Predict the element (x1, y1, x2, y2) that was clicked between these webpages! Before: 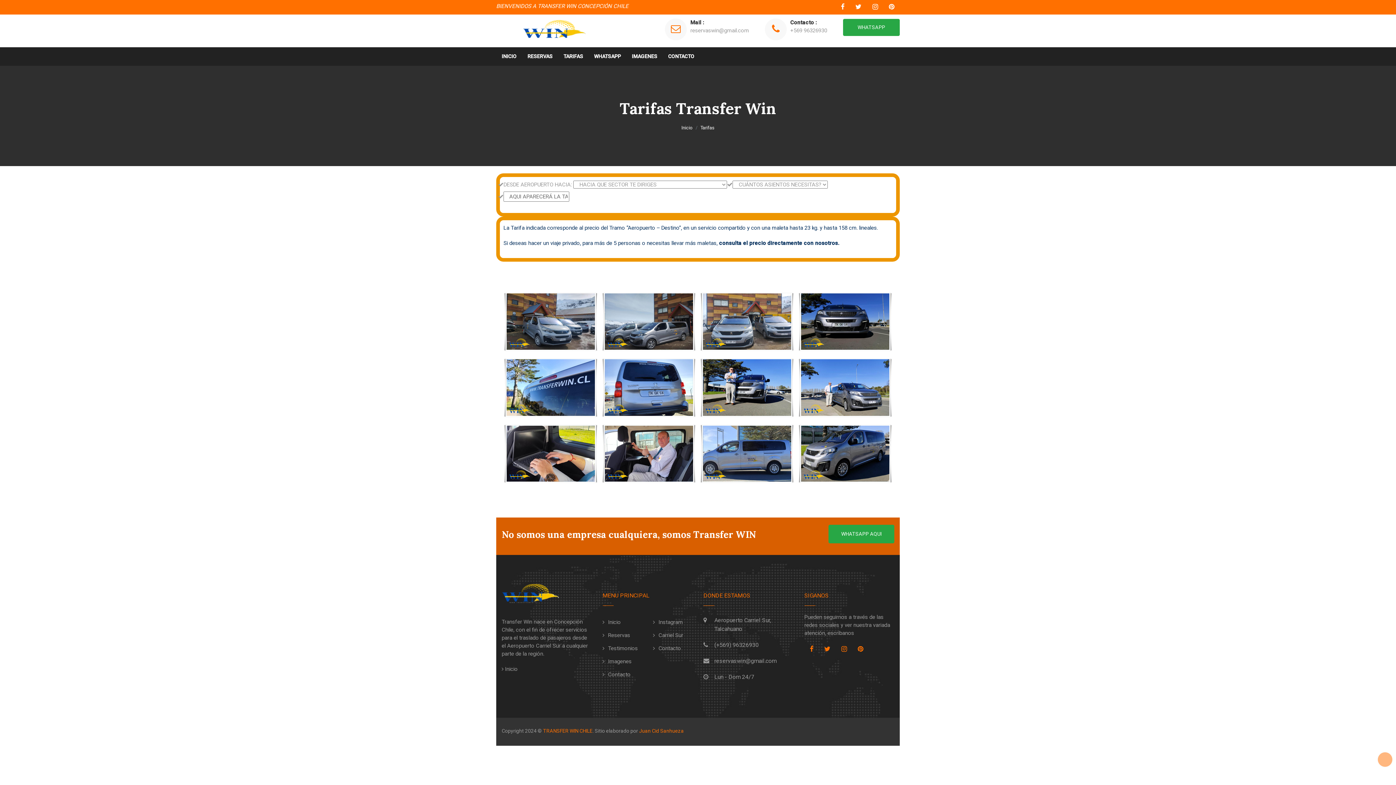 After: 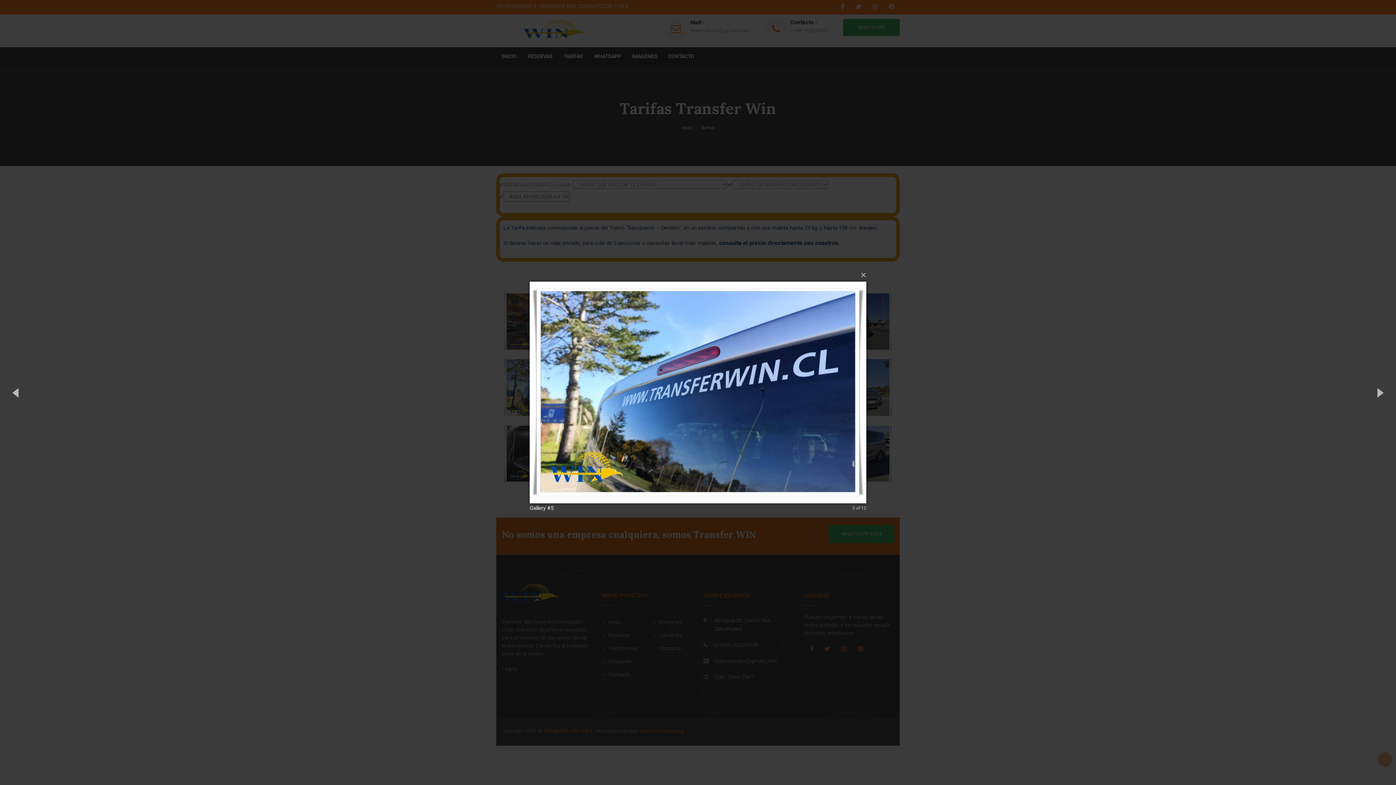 Action: bbox: (503, 356, 598, 419)